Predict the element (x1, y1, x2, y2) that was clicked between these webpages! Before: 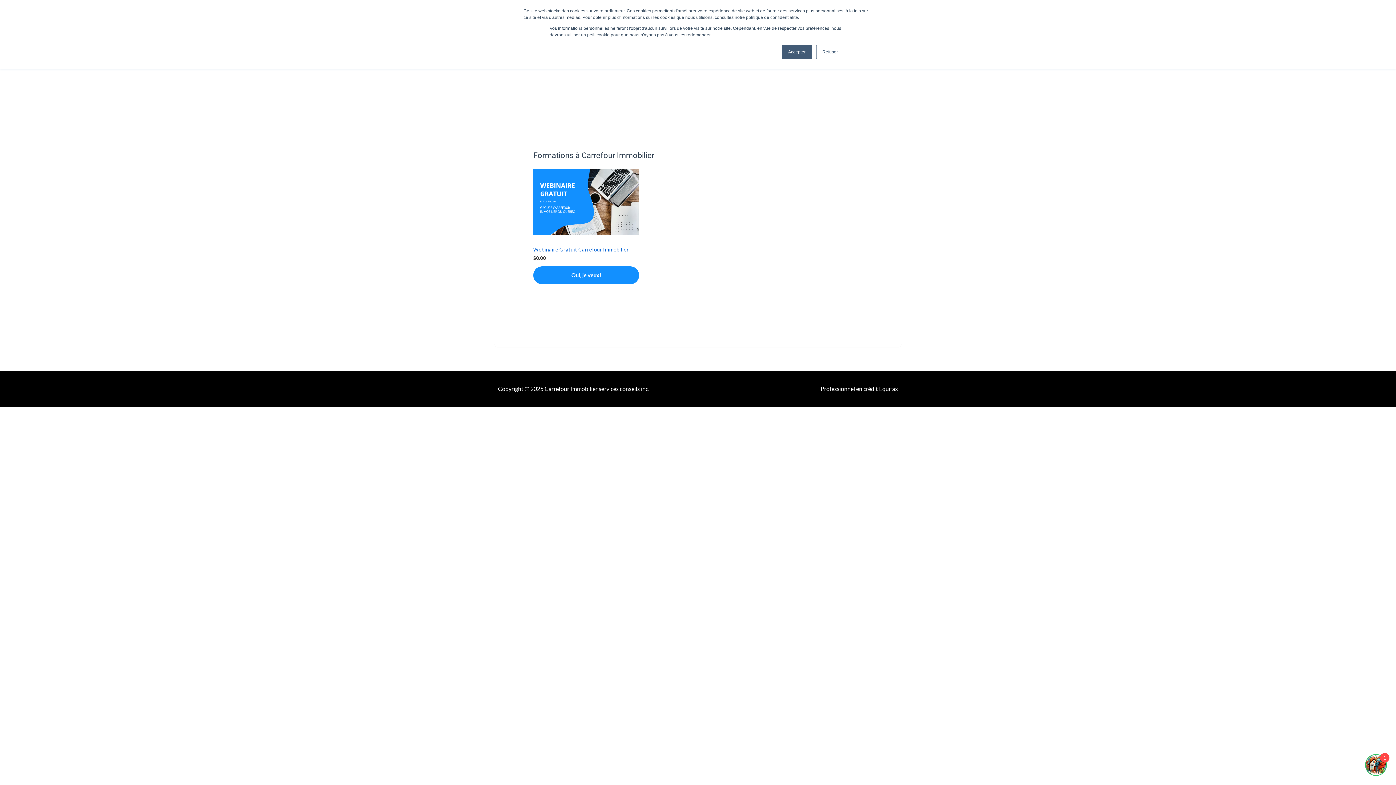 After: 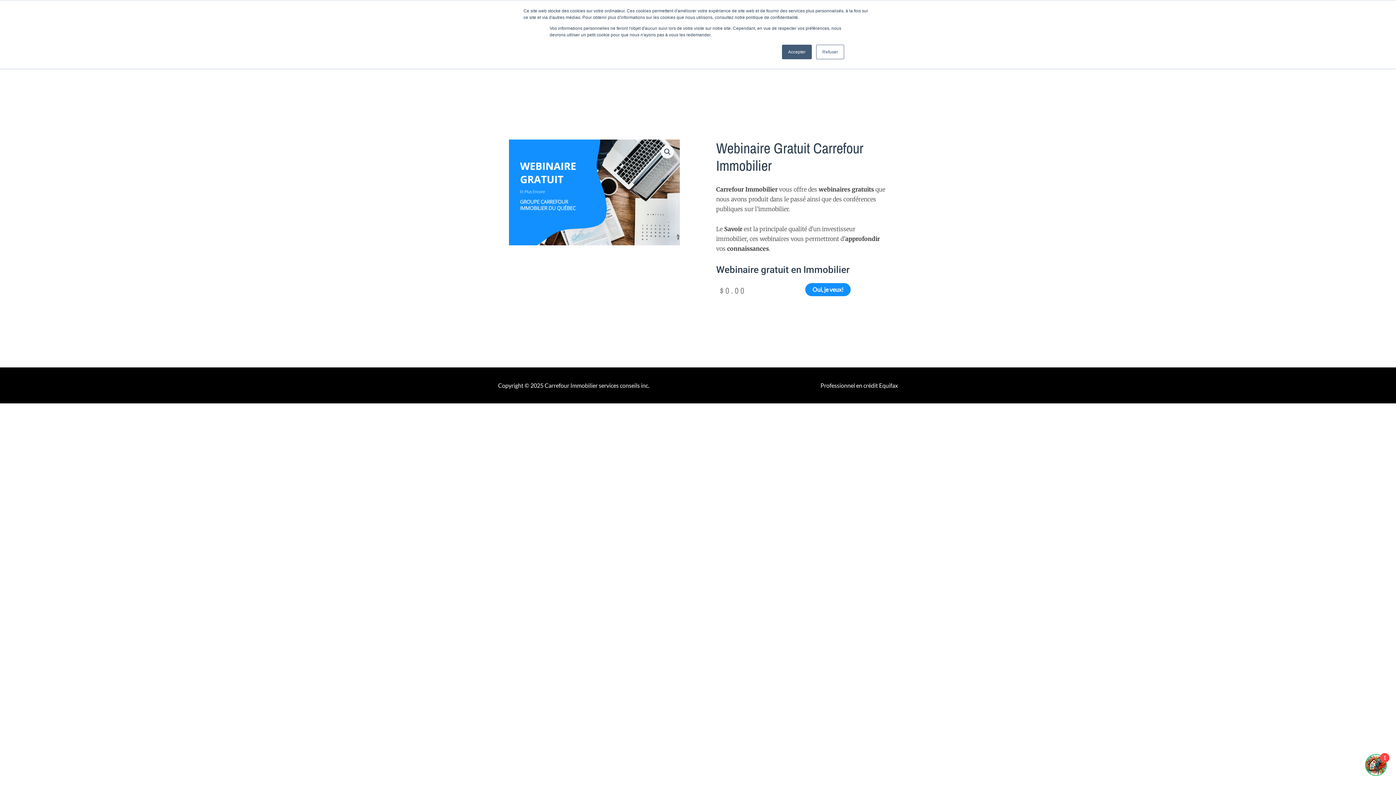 Action: bbox: (533, 169, 639, 255) label: Webinaire Gratuit Carrefour Immobilier